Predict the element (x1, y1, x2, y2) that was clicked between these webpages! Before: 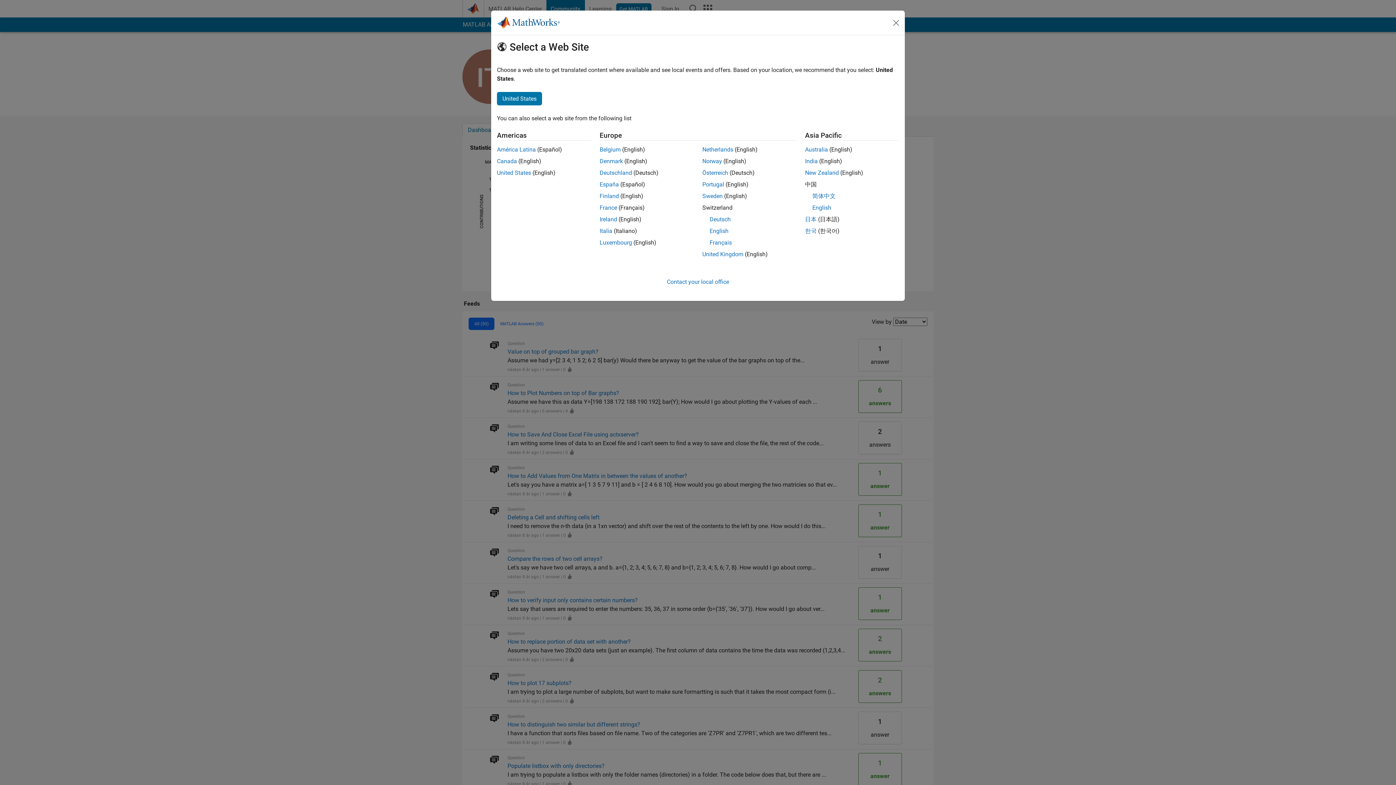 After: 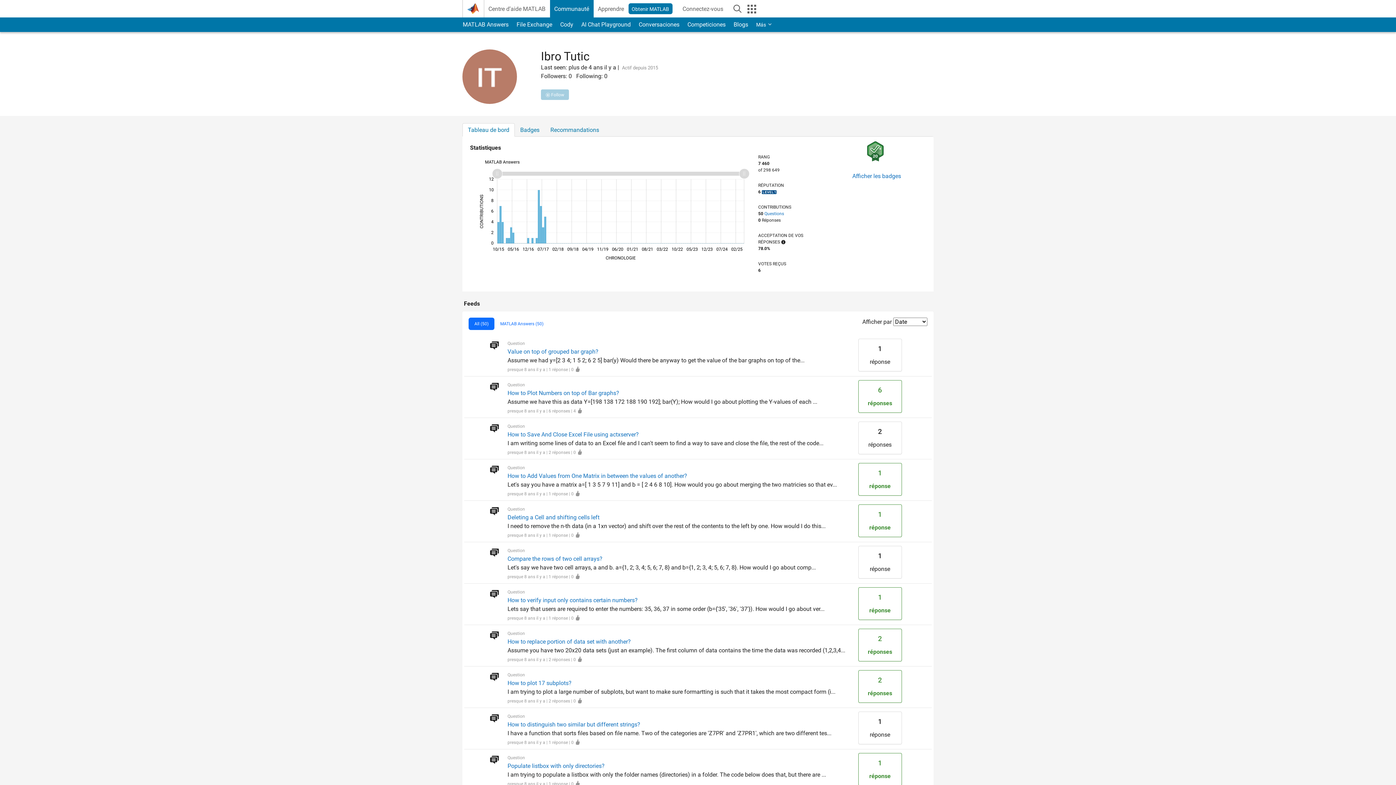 Action: bbox: (599, 204, 617, 211) label: France